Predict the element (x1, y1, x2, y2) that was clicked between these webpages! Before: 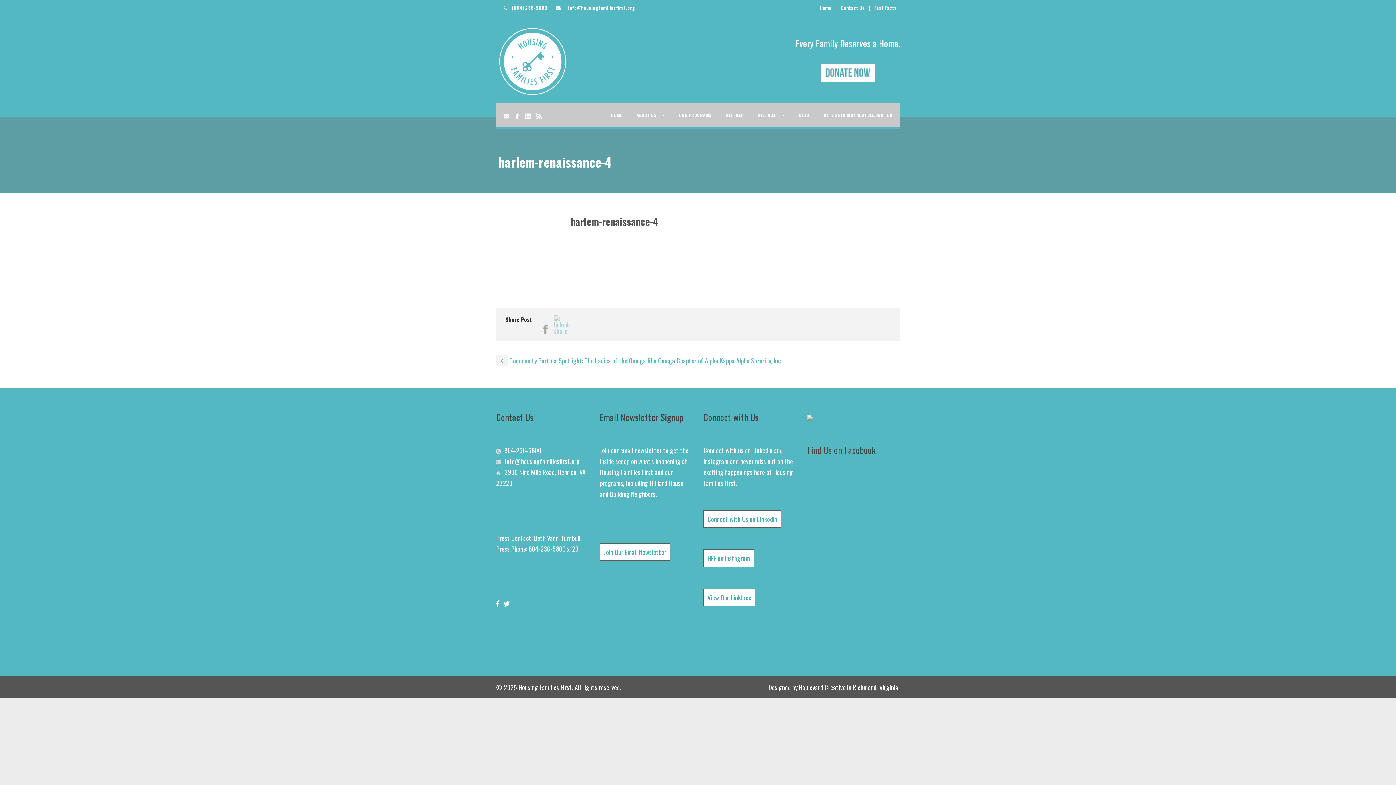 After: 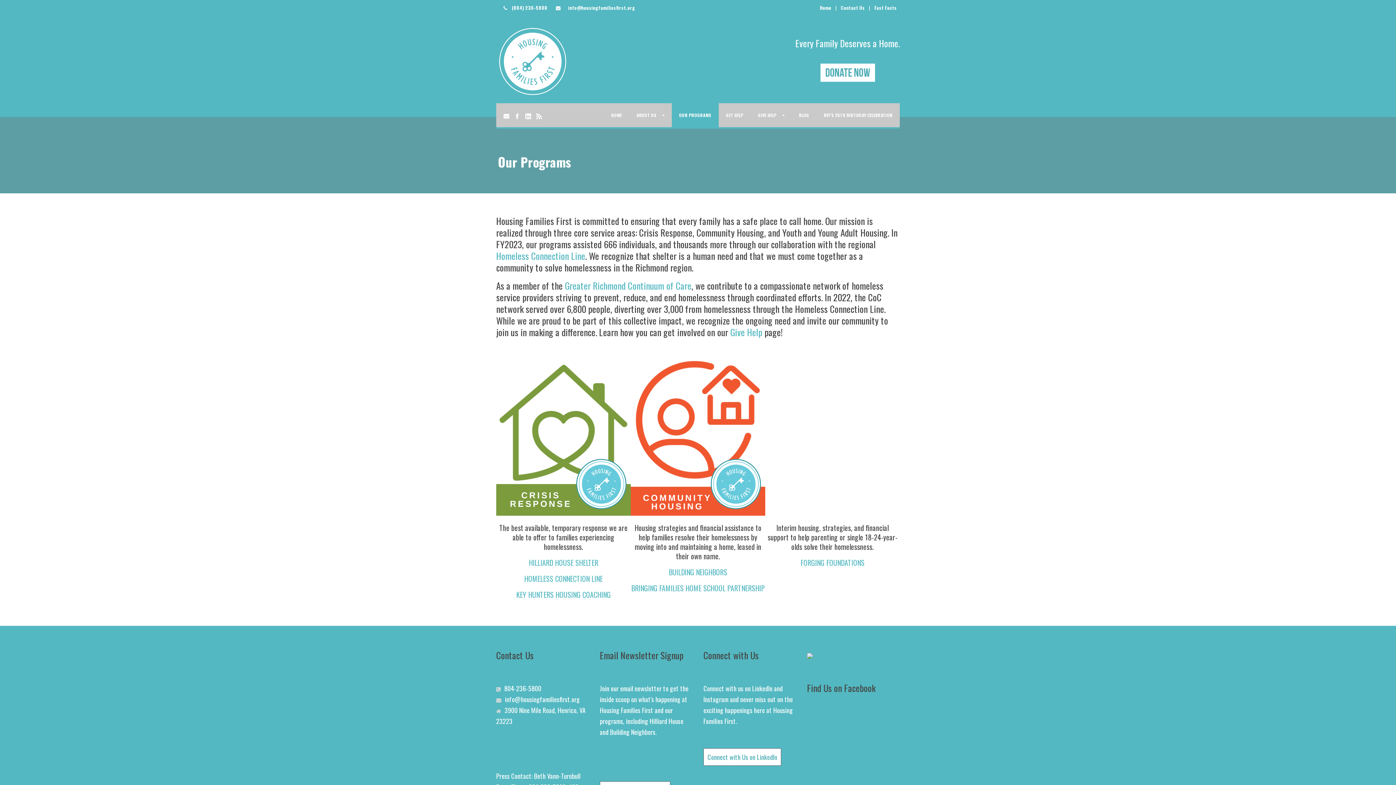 Action: label: OUR PROGRAMS bbox: (672, 103, 718, 127)